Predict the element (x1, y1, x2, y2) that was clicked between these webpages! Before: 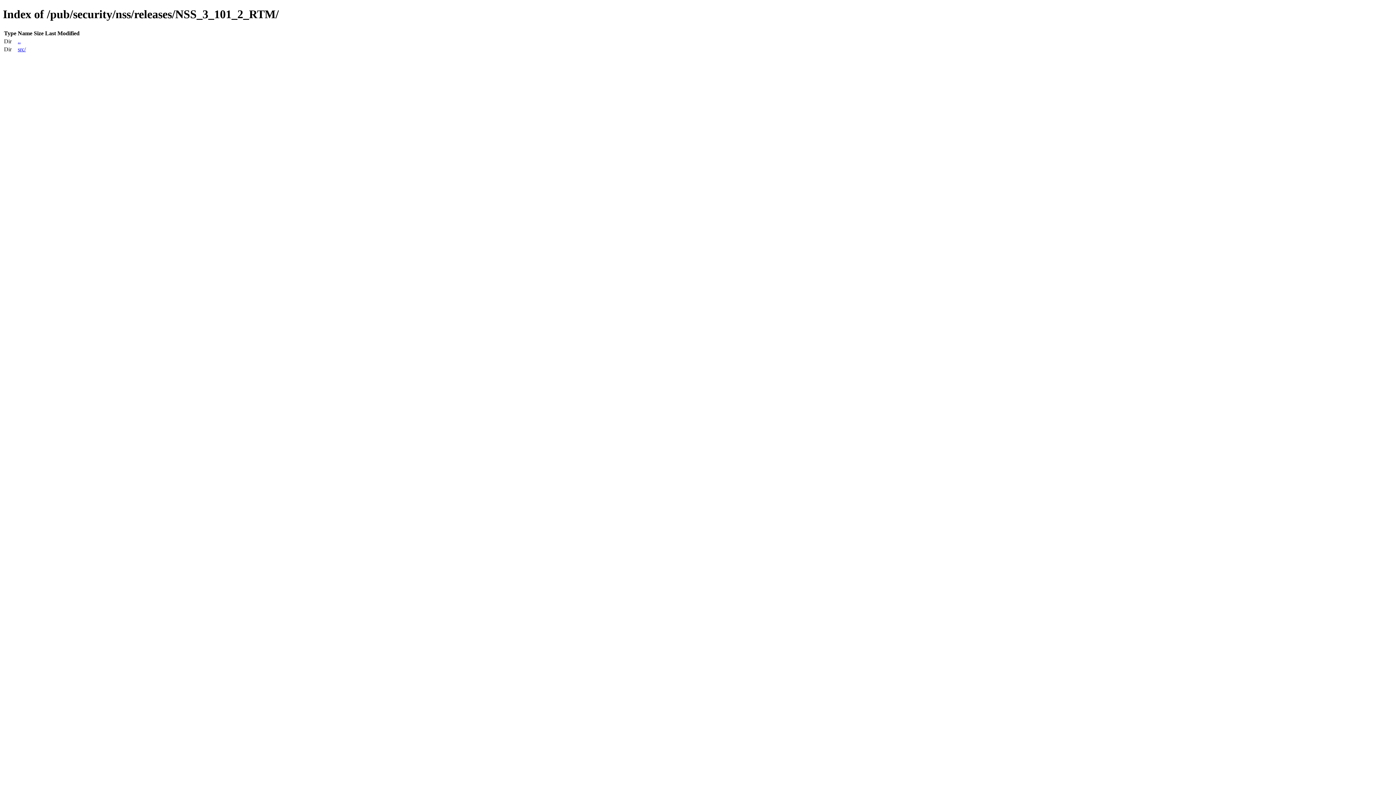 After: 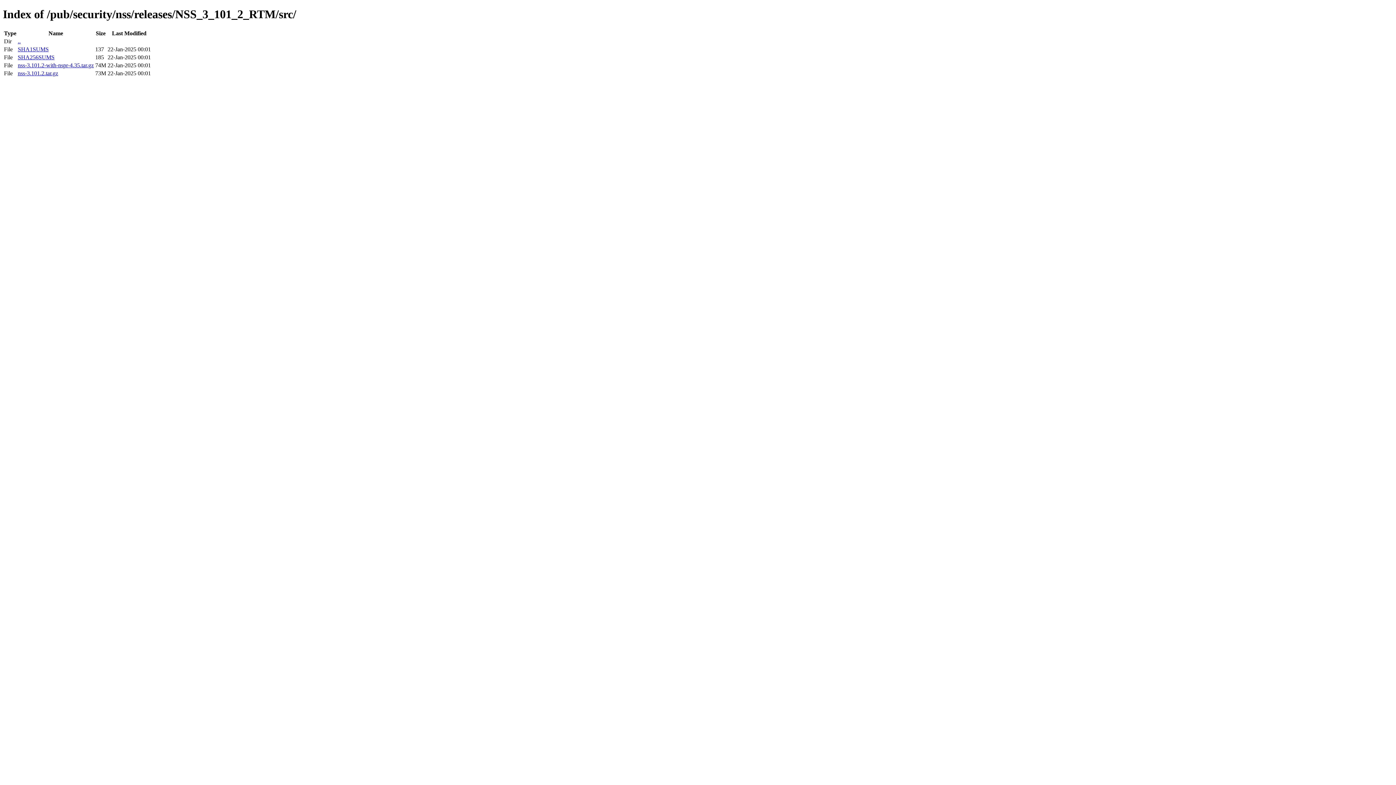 Action: label: src/ bbox: (17, 46, 25, 52)